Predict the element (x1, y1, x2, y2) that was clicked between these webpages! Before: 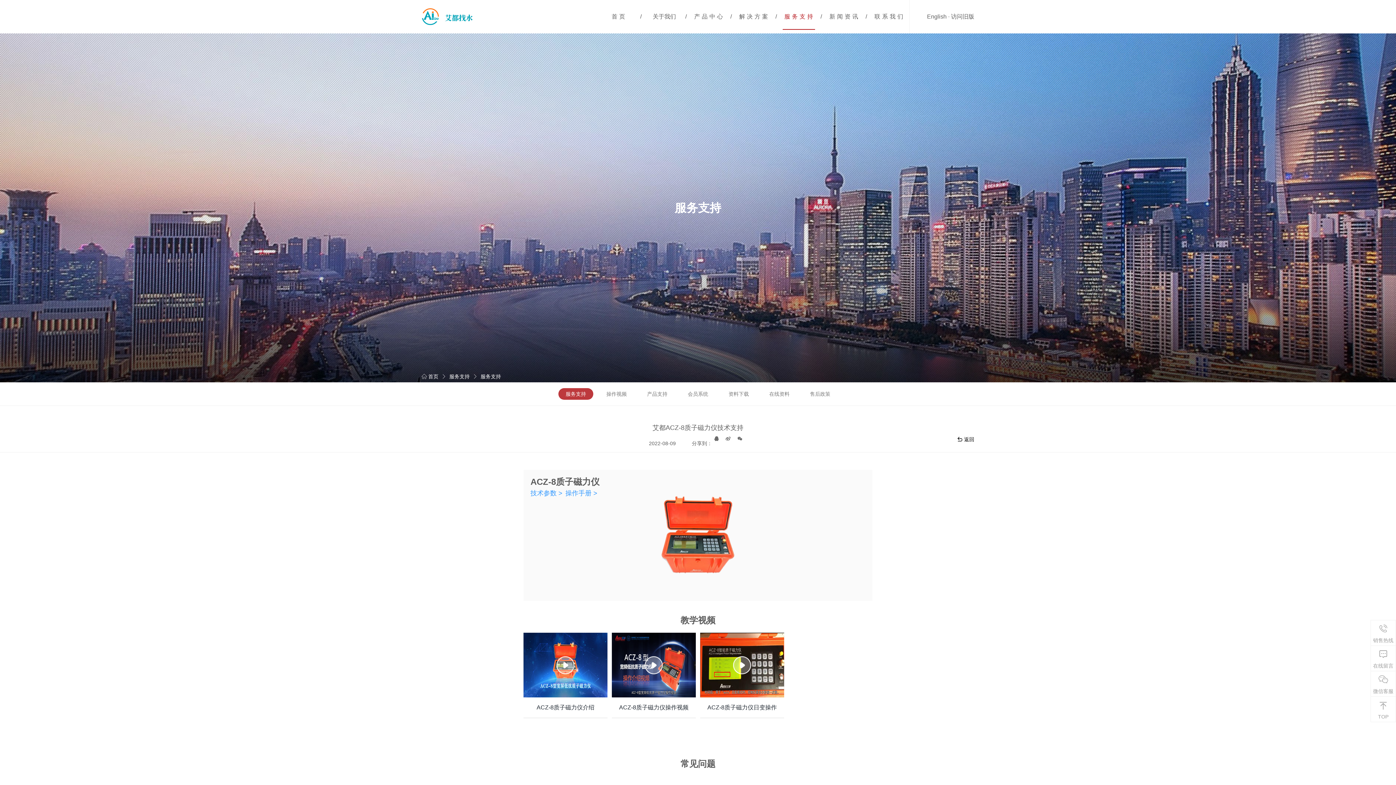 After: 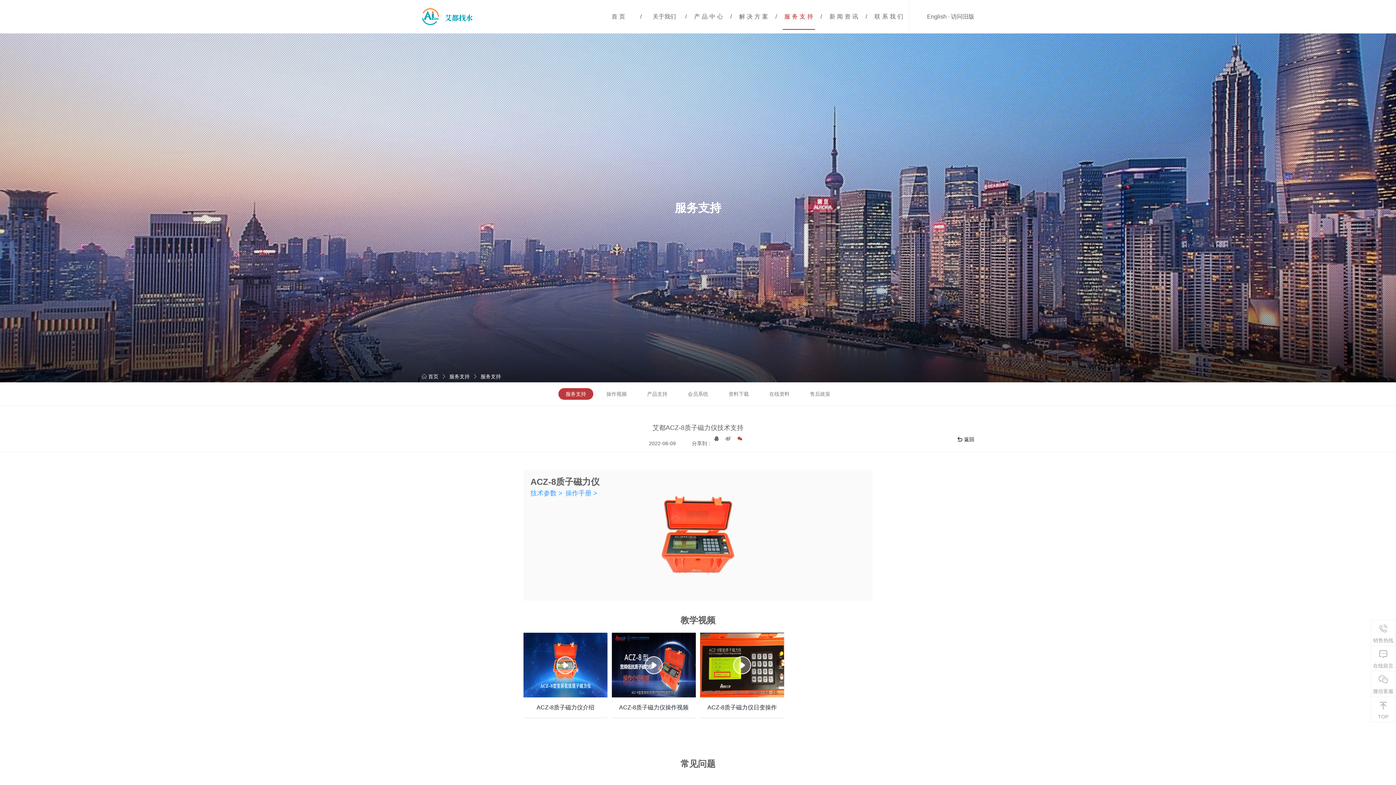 Action: bbox: (737, 433, 744, 444)